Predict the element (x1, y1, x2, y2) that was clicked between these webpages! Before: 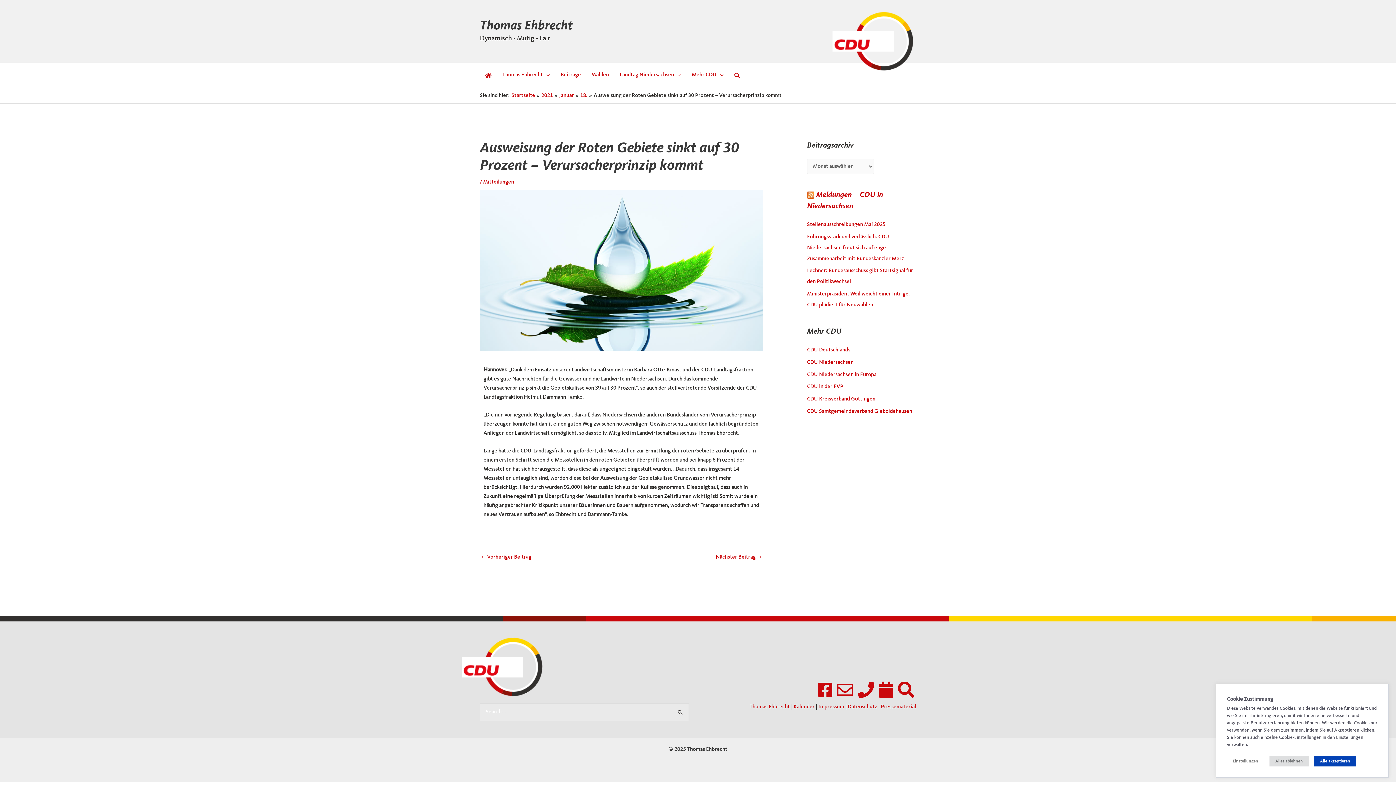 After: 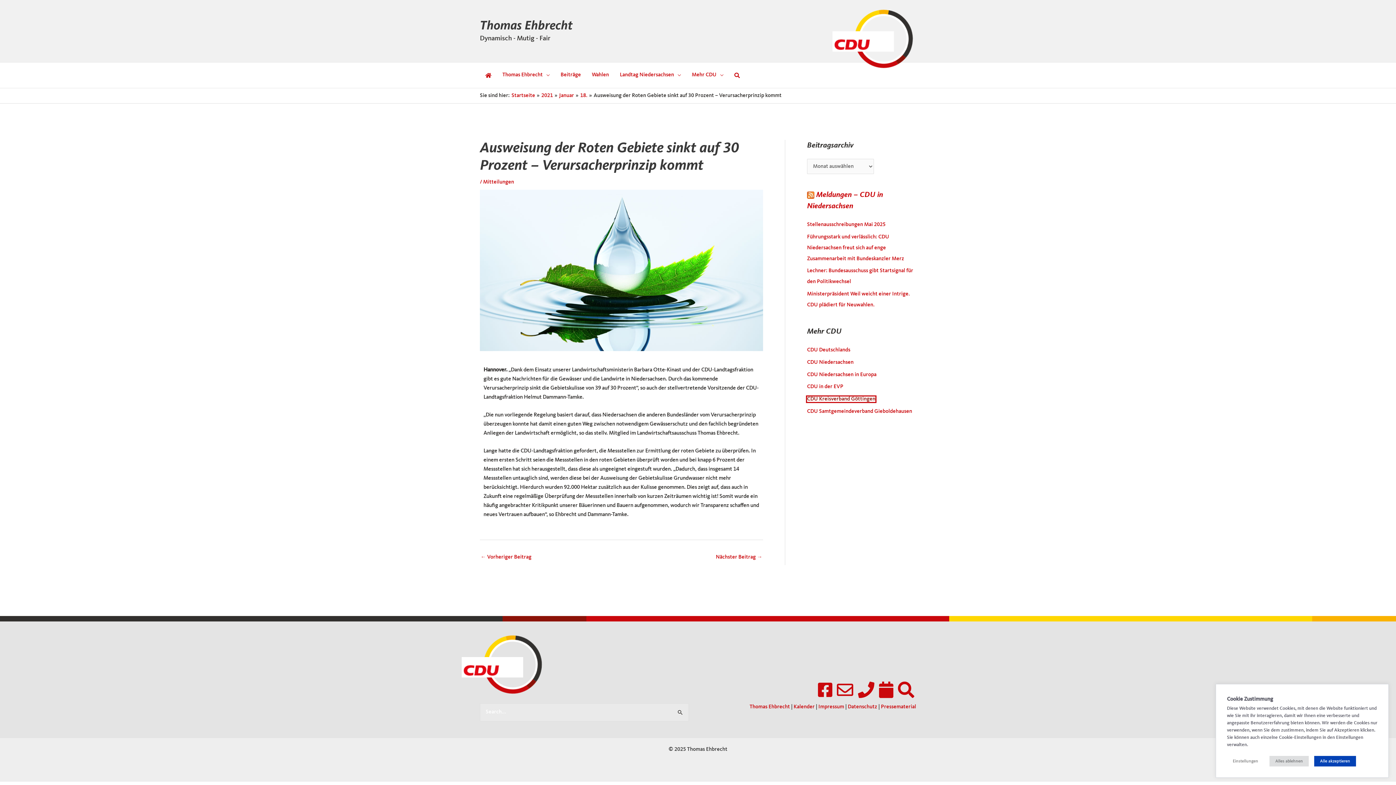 Action: label: CDU Kreisverband Göttingen bbox: (807, 396, 875, 402)